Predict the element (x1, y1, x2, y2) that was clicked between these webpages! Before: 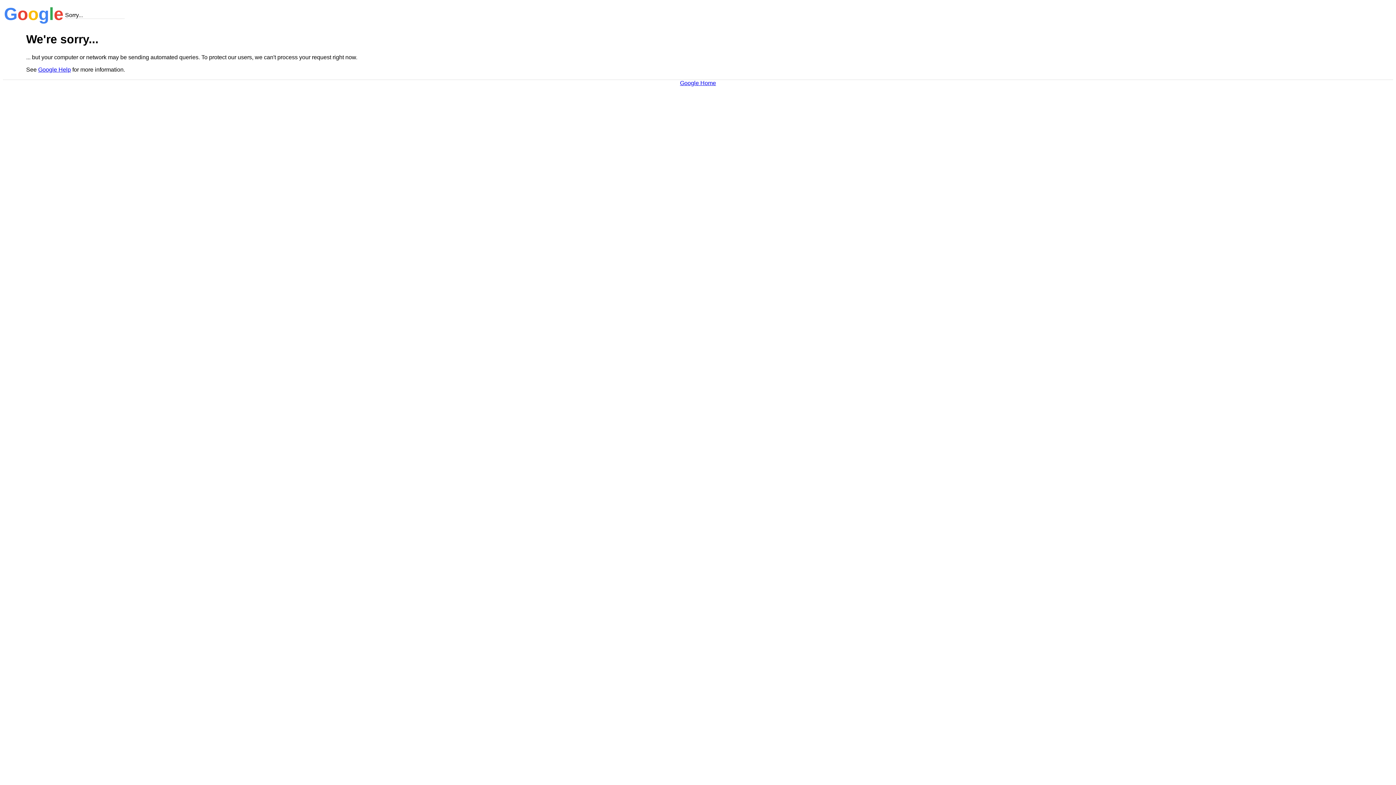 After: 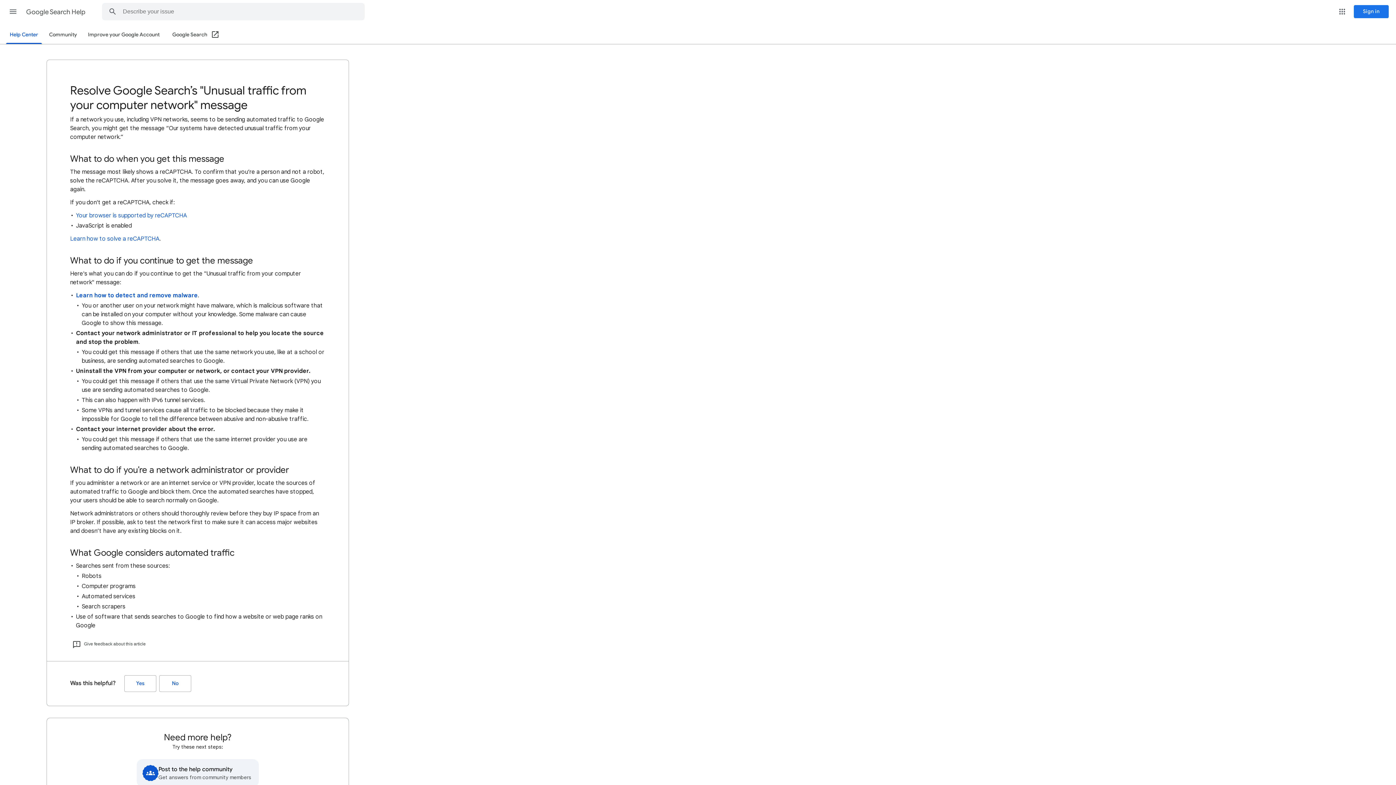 Action: label: Google Help bbox: (38, 66, 70, 72)